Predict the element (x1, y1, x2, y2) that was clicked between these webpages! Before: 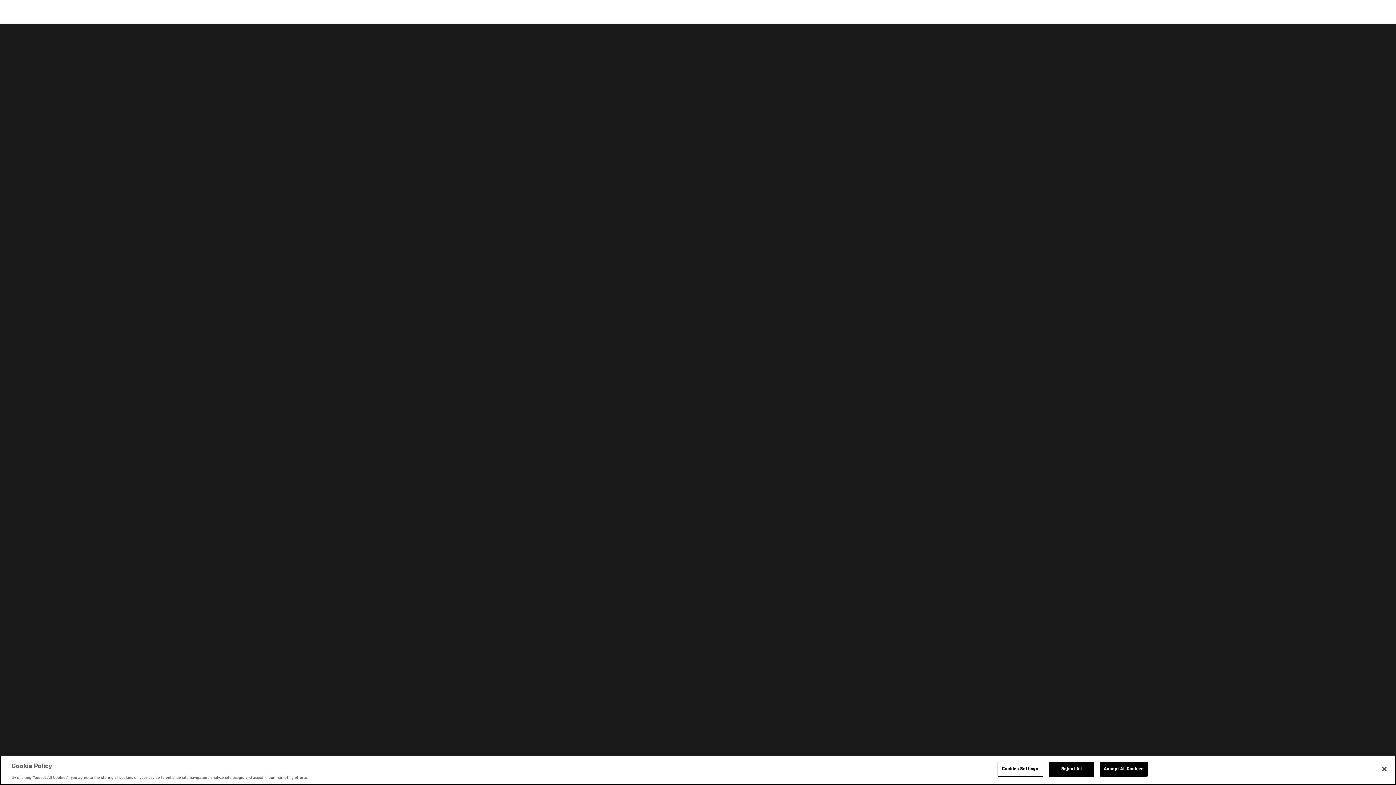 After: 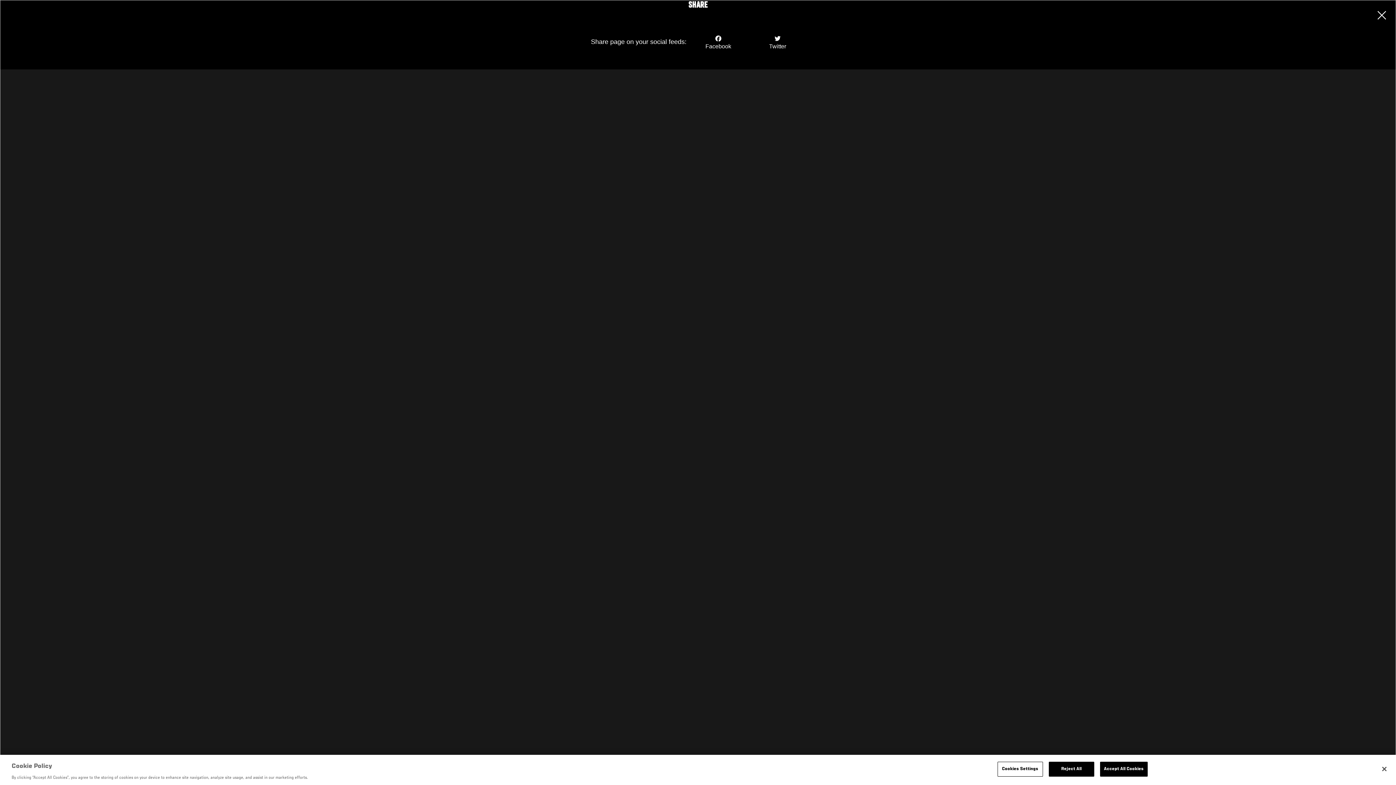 Action: label: SHARE bbox: (1322, 30, 1374, 53)